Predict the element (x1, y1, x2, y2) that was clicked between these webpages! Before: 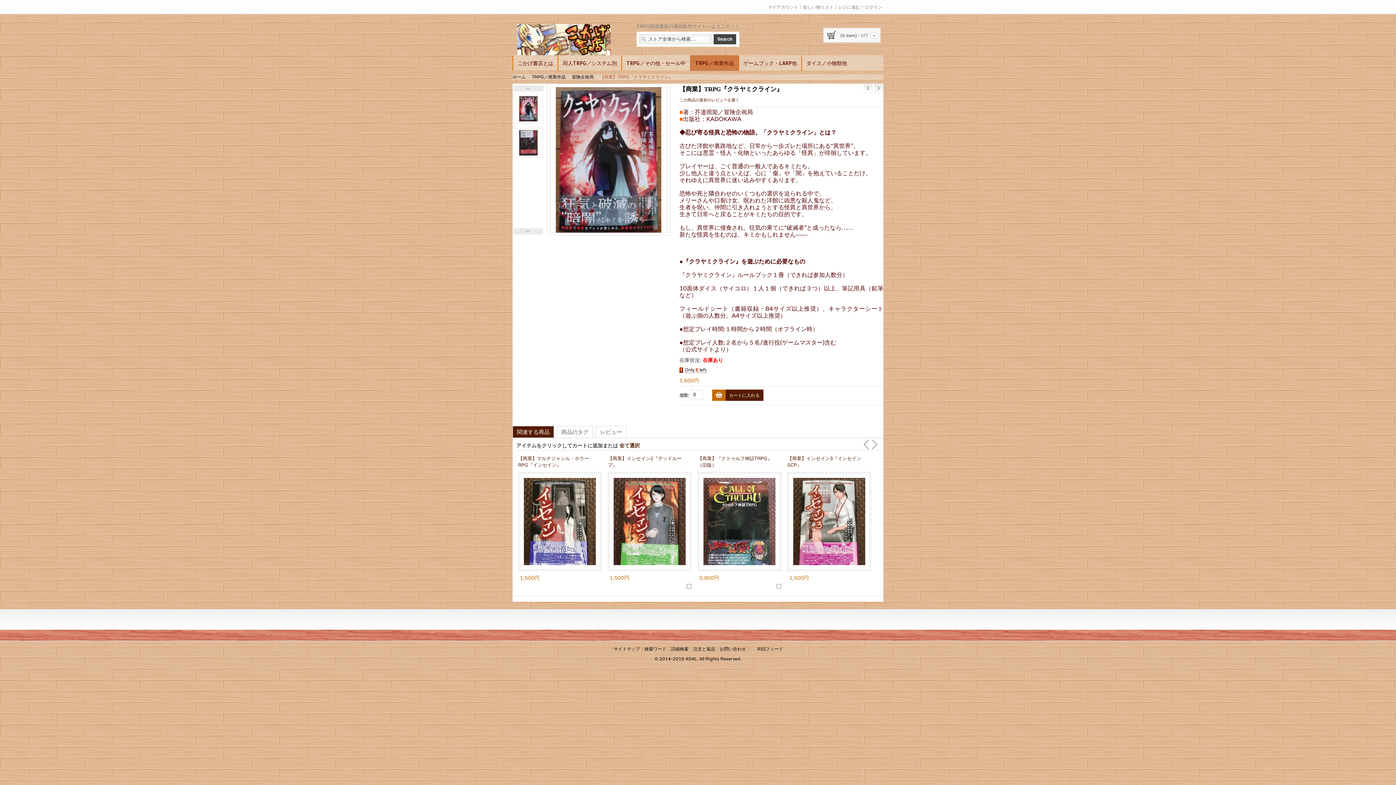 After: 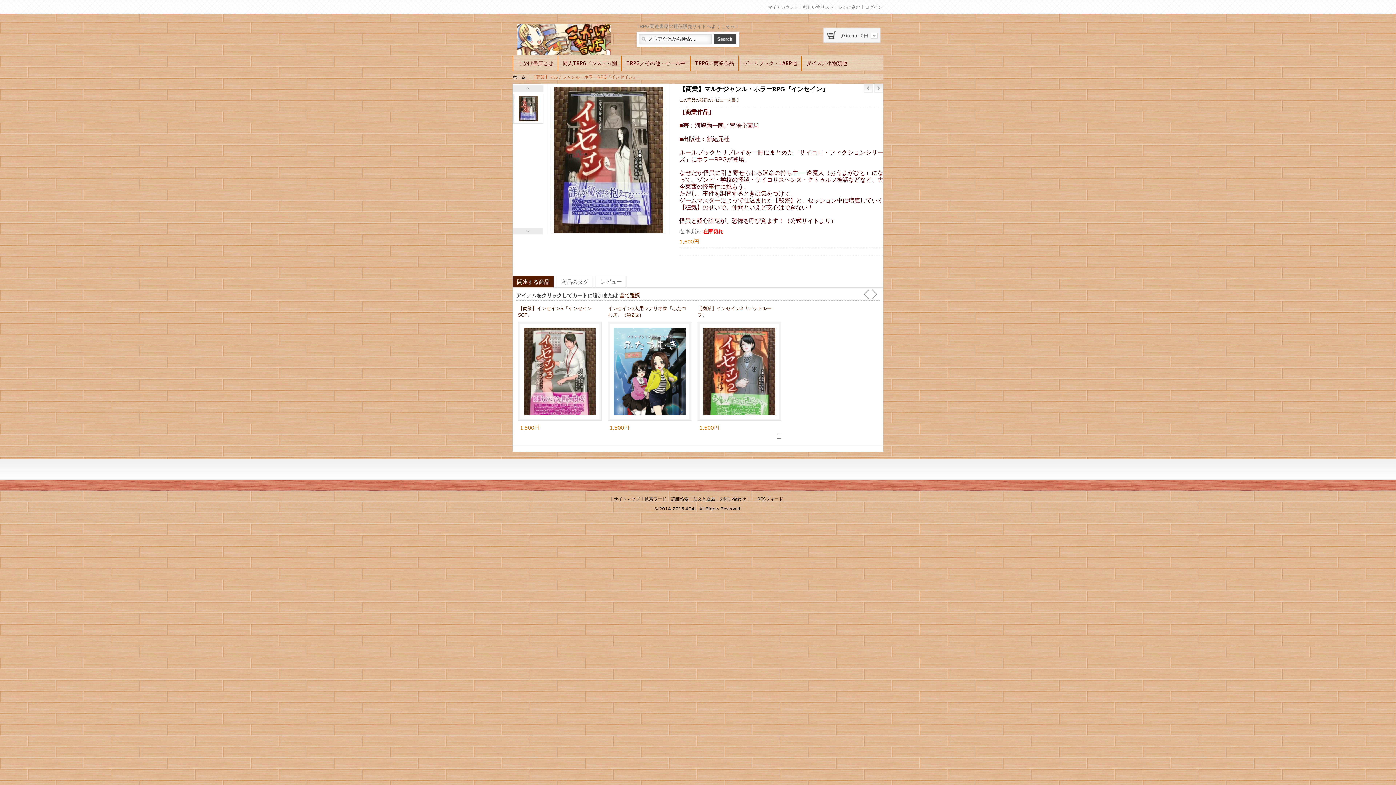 Action: label: 【商業】マルチジャンル・ホラーRPG『インセイン』 bbox: (518, 455, 600, 468)